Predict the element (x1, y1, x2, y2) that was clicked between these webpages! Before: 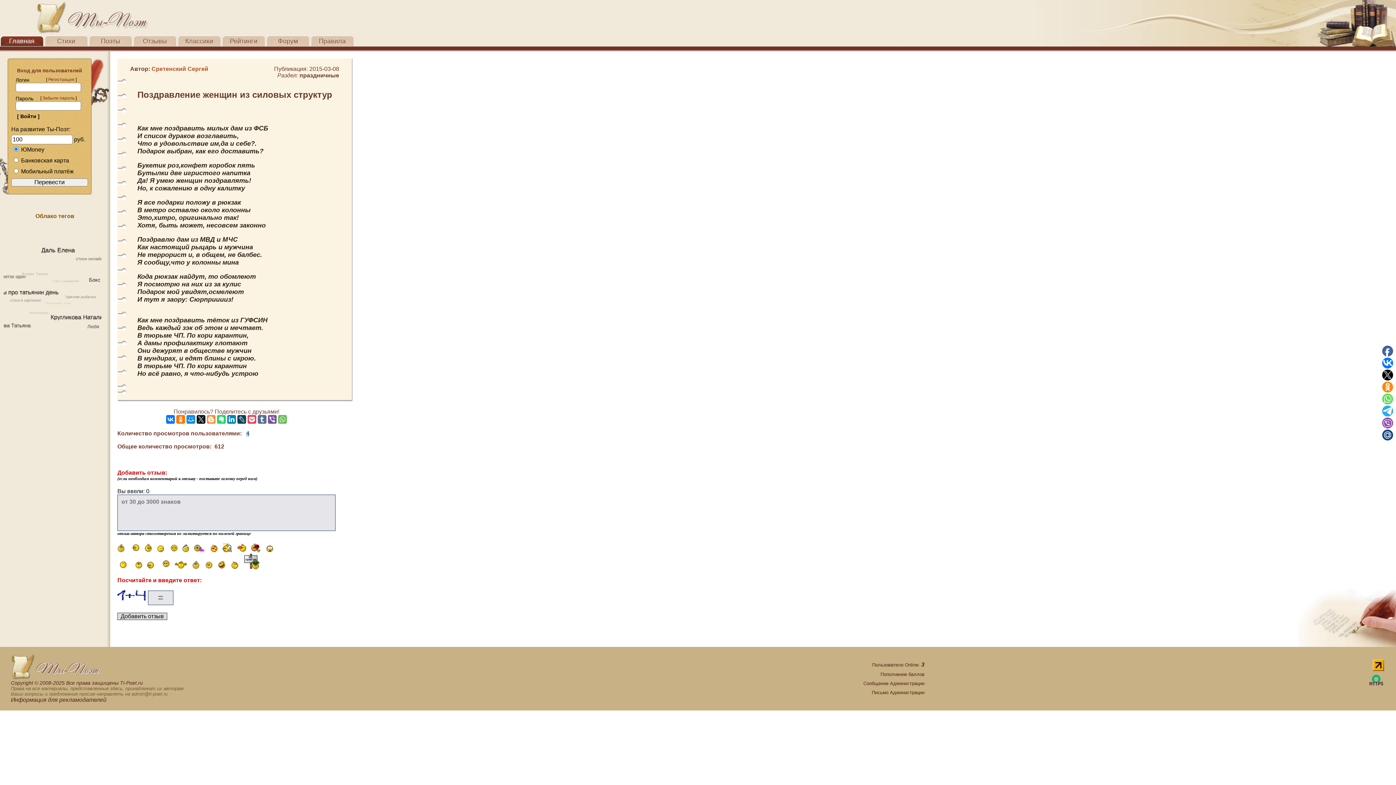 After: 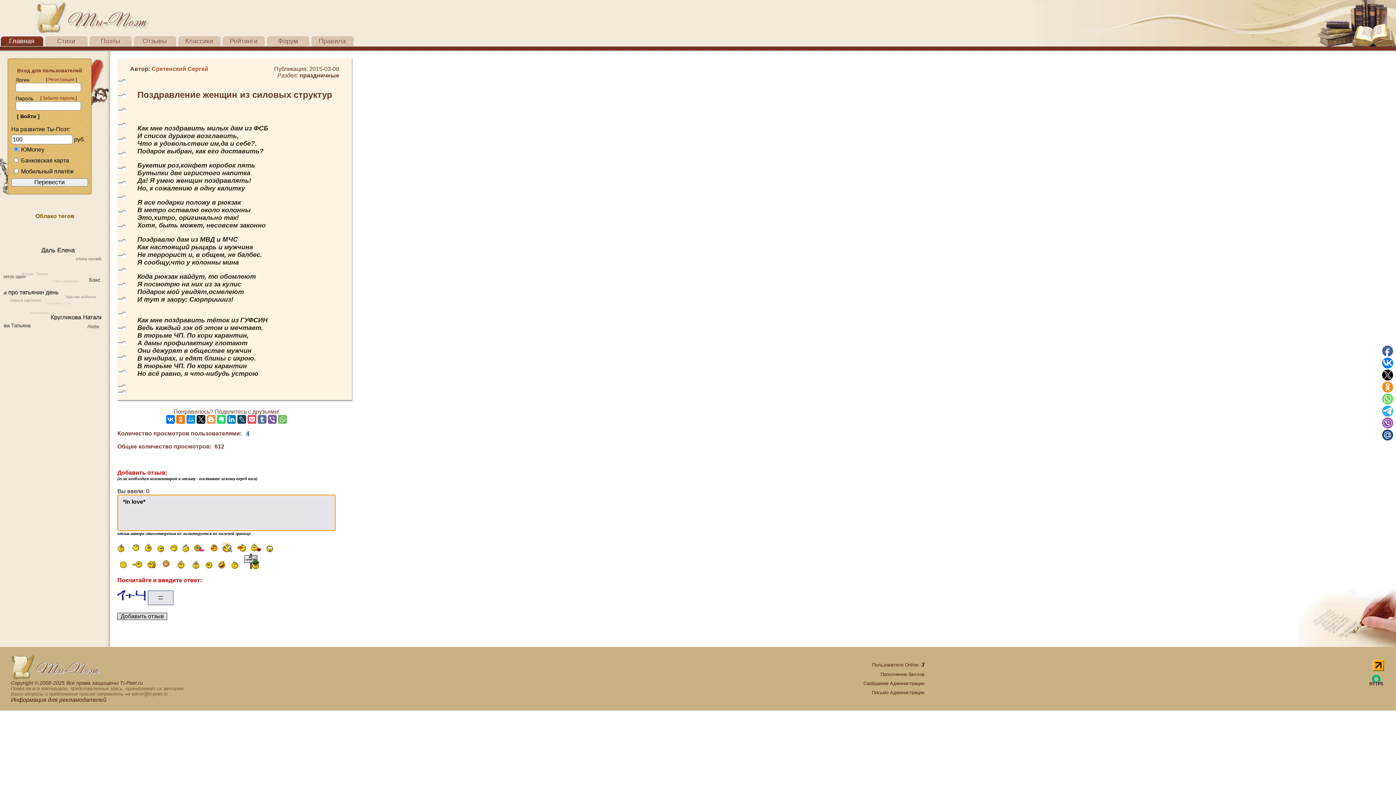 Action: bbox: (236, 548, 246, 553)